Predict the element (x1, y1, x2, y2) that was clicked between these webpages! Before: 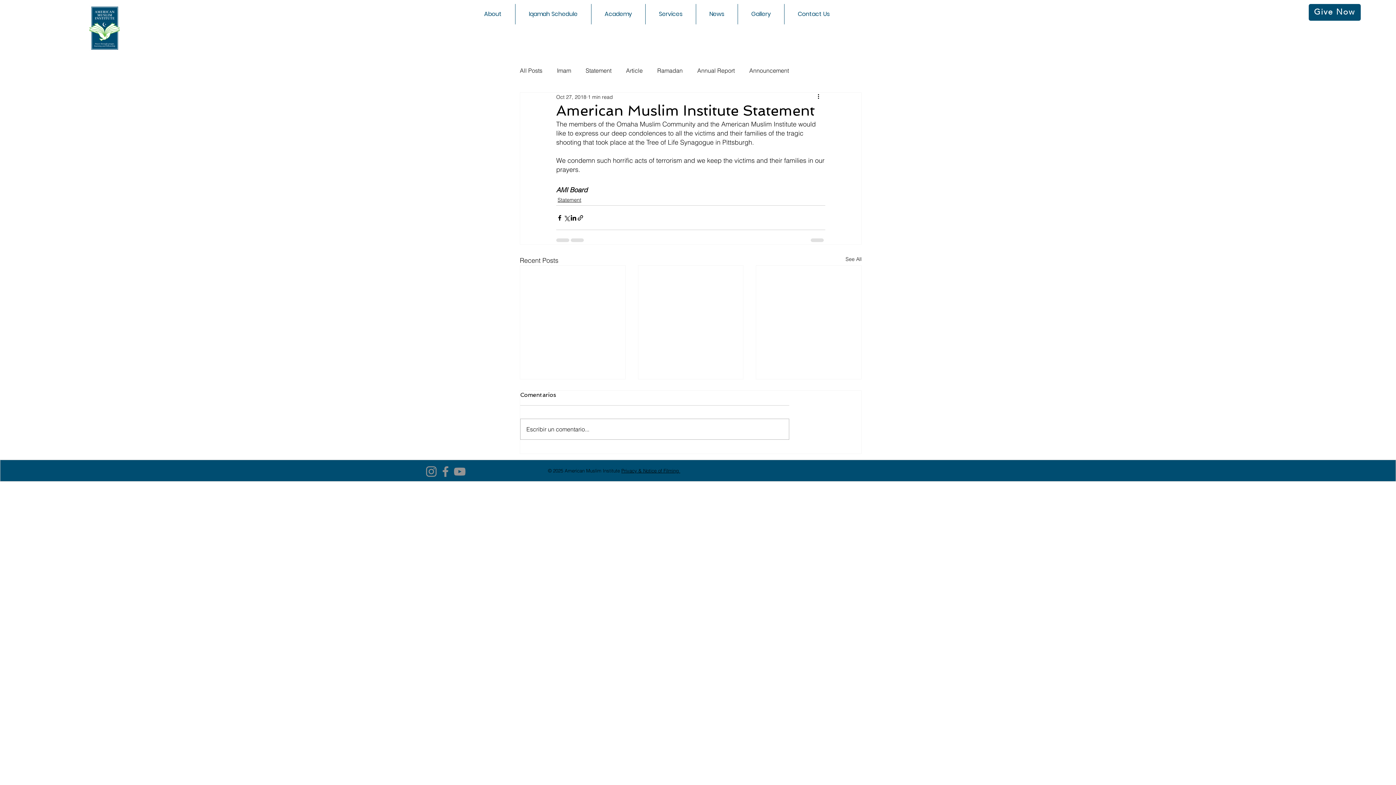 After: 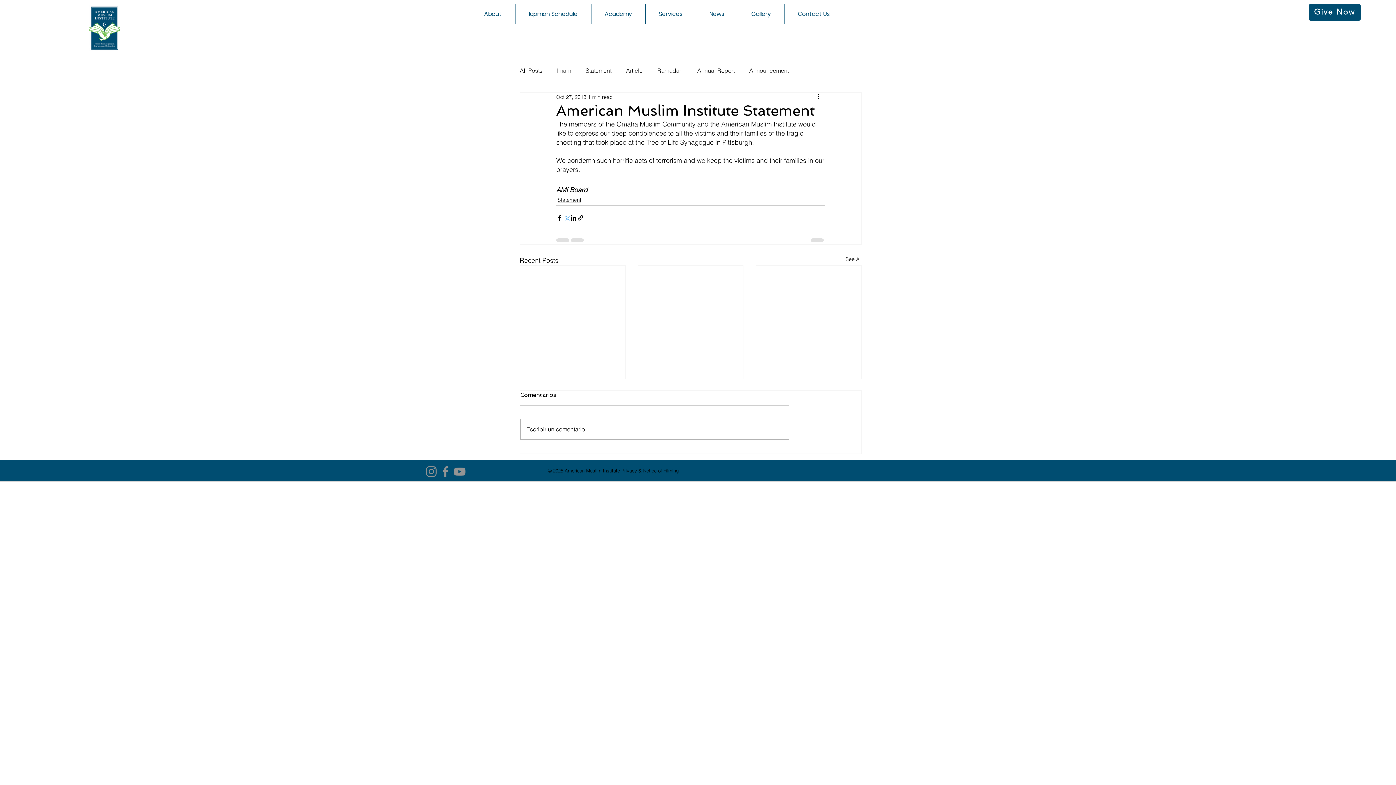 Action: bbox: (563, 214, 570, 221) label: Share via X (Twitter)